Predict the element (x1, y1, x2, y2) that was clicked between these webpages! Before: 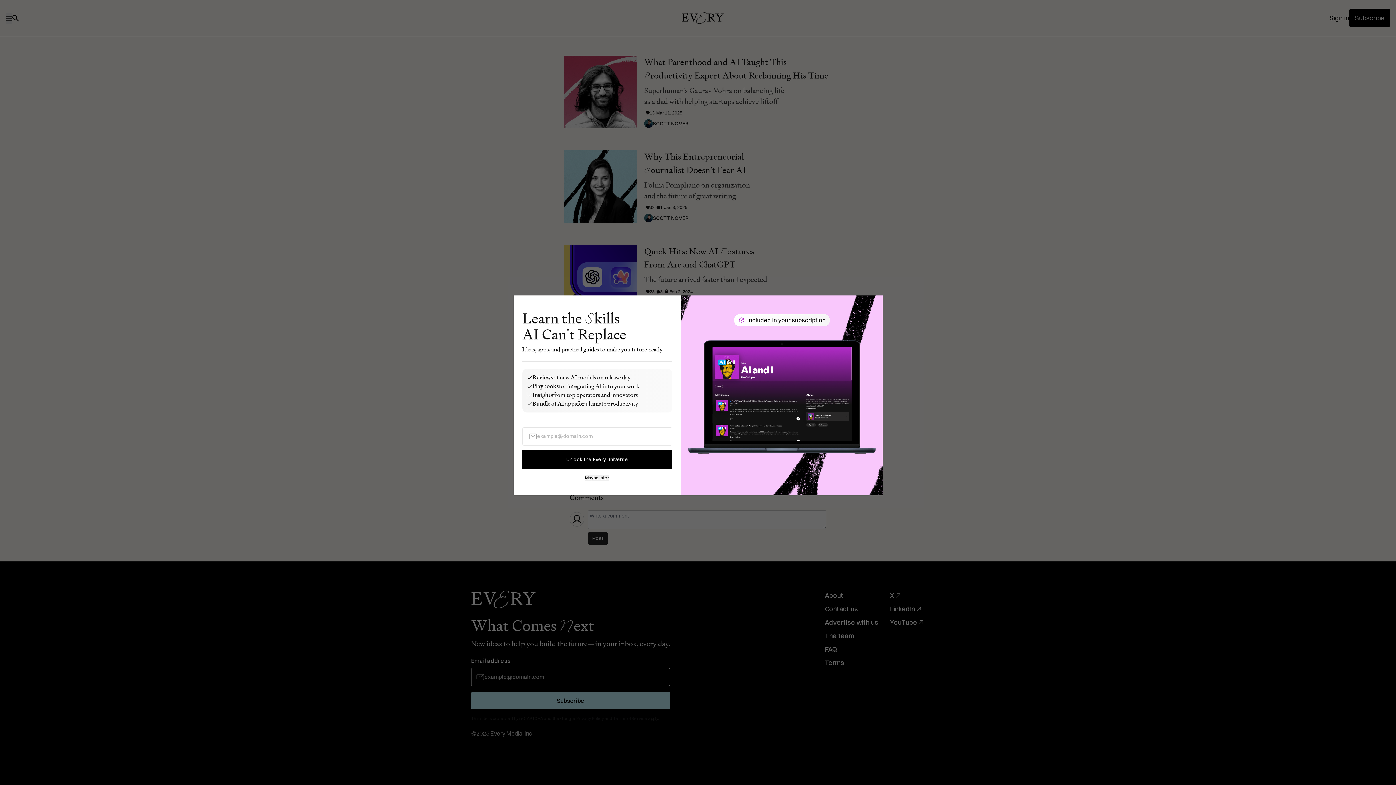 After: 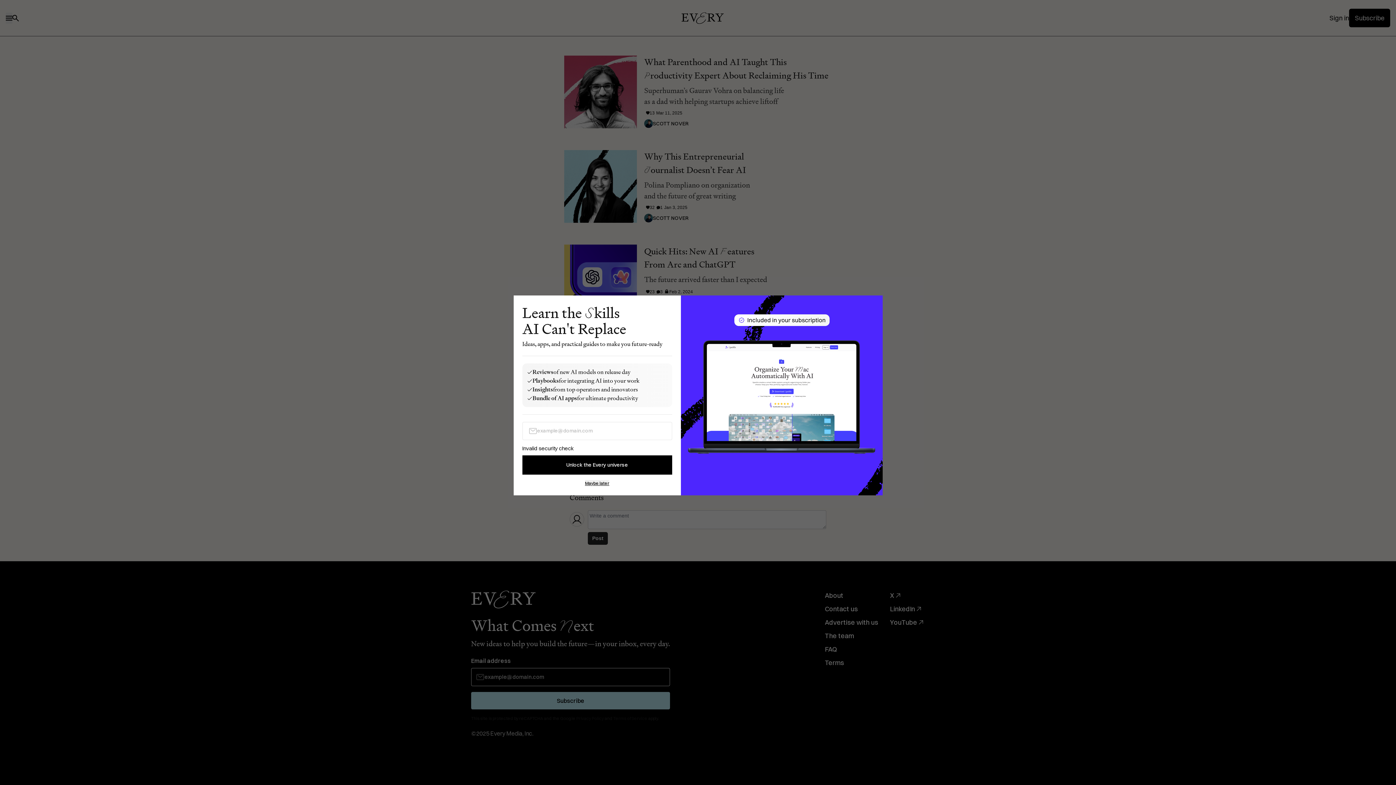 Action: label: Unlock the Every universe bbox: (522, 450, 672, 469)